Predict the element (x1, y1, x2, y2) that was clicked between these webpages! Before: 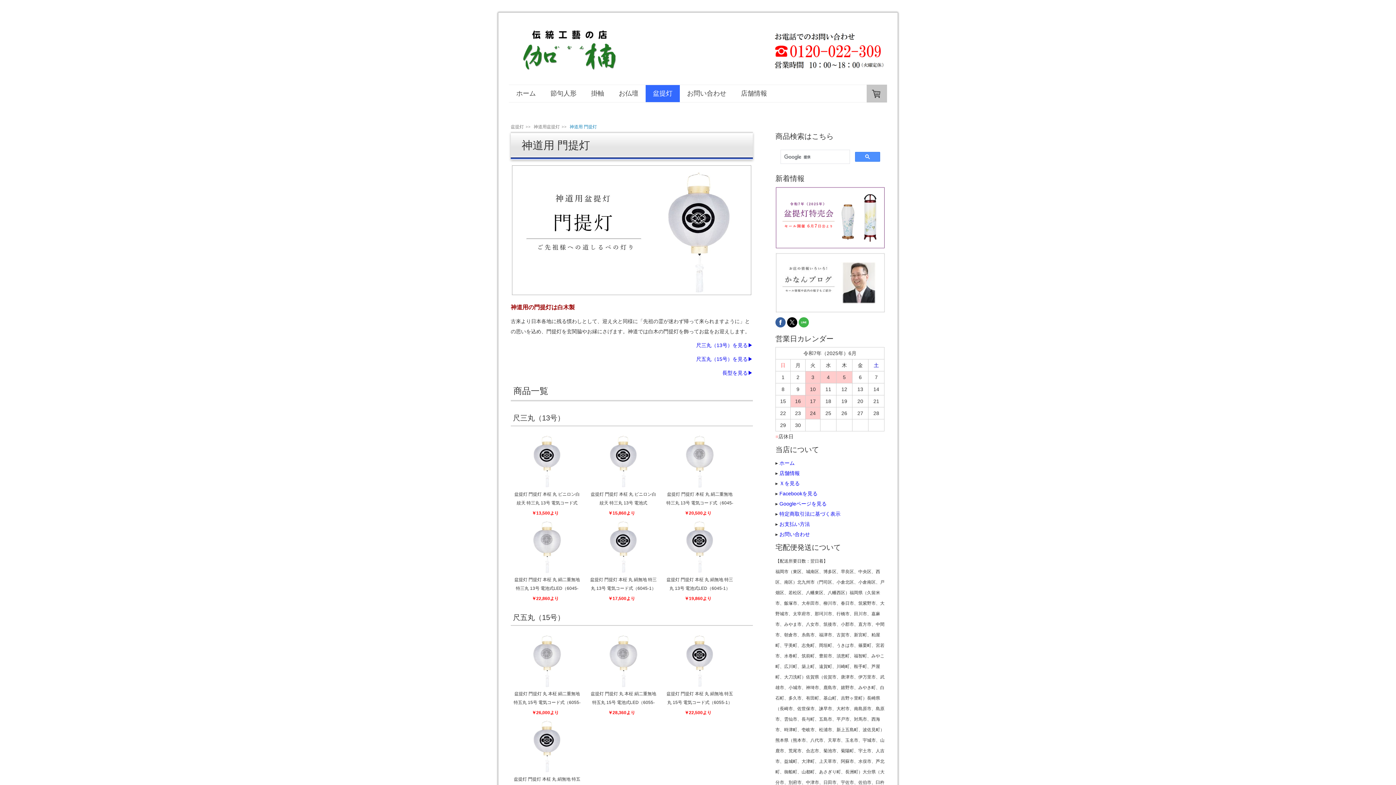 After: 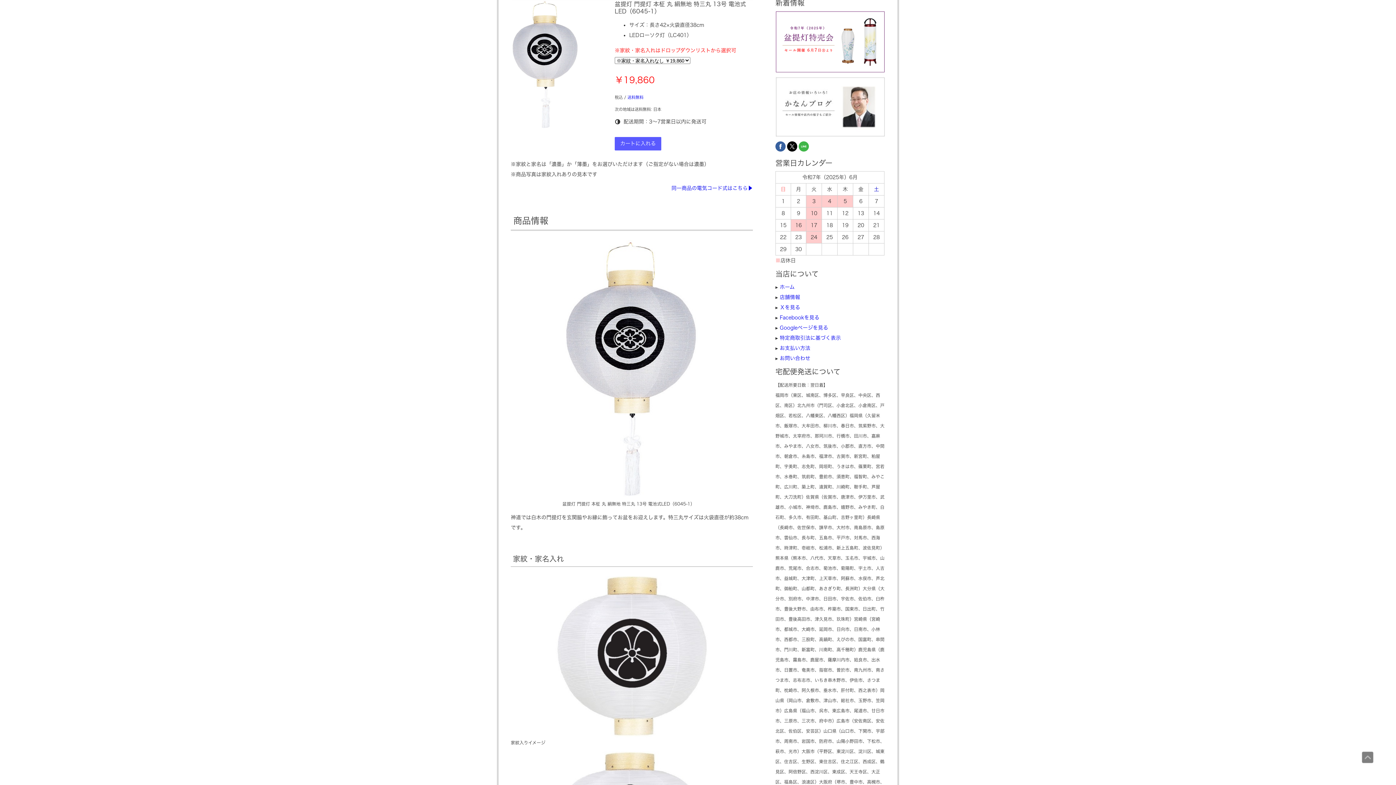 Action: bbox: (663, 521, 736, 575)